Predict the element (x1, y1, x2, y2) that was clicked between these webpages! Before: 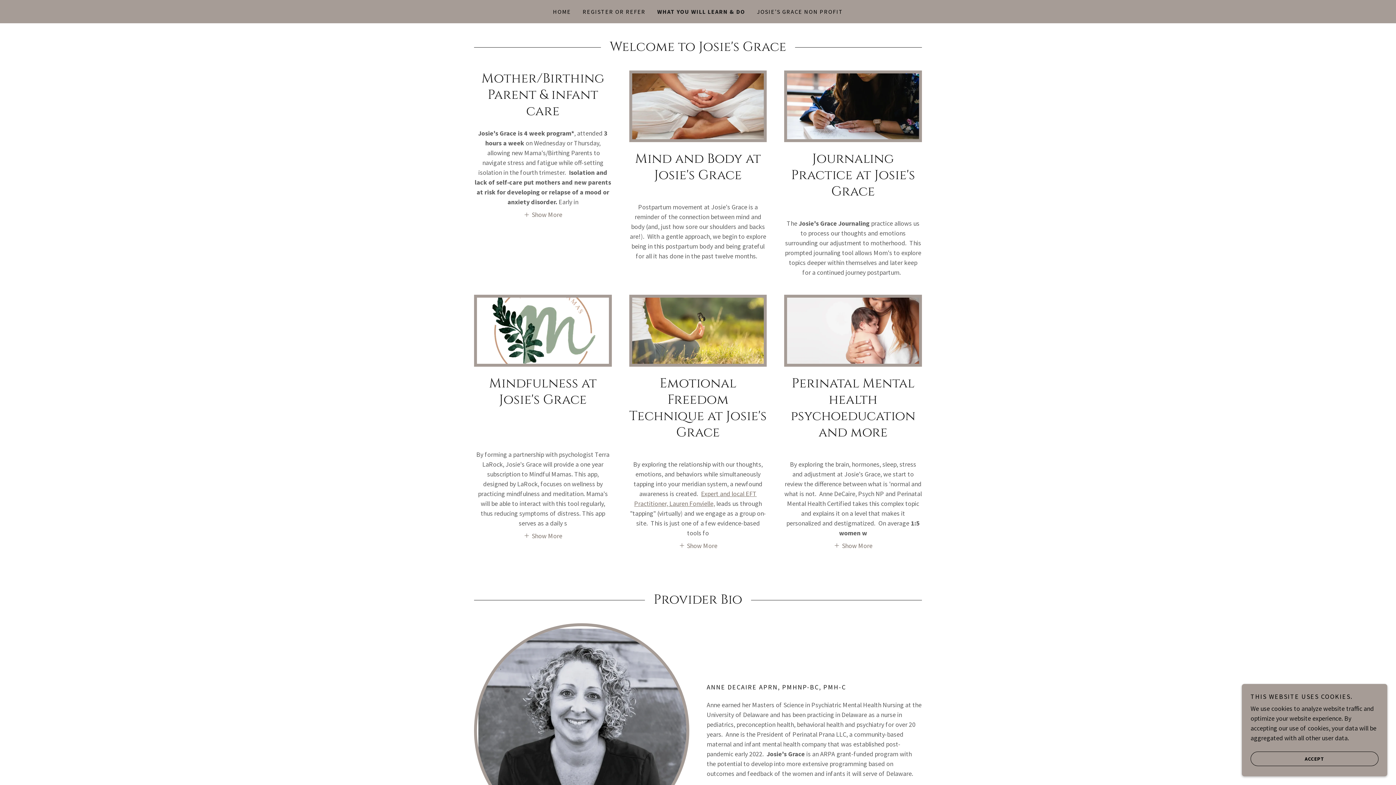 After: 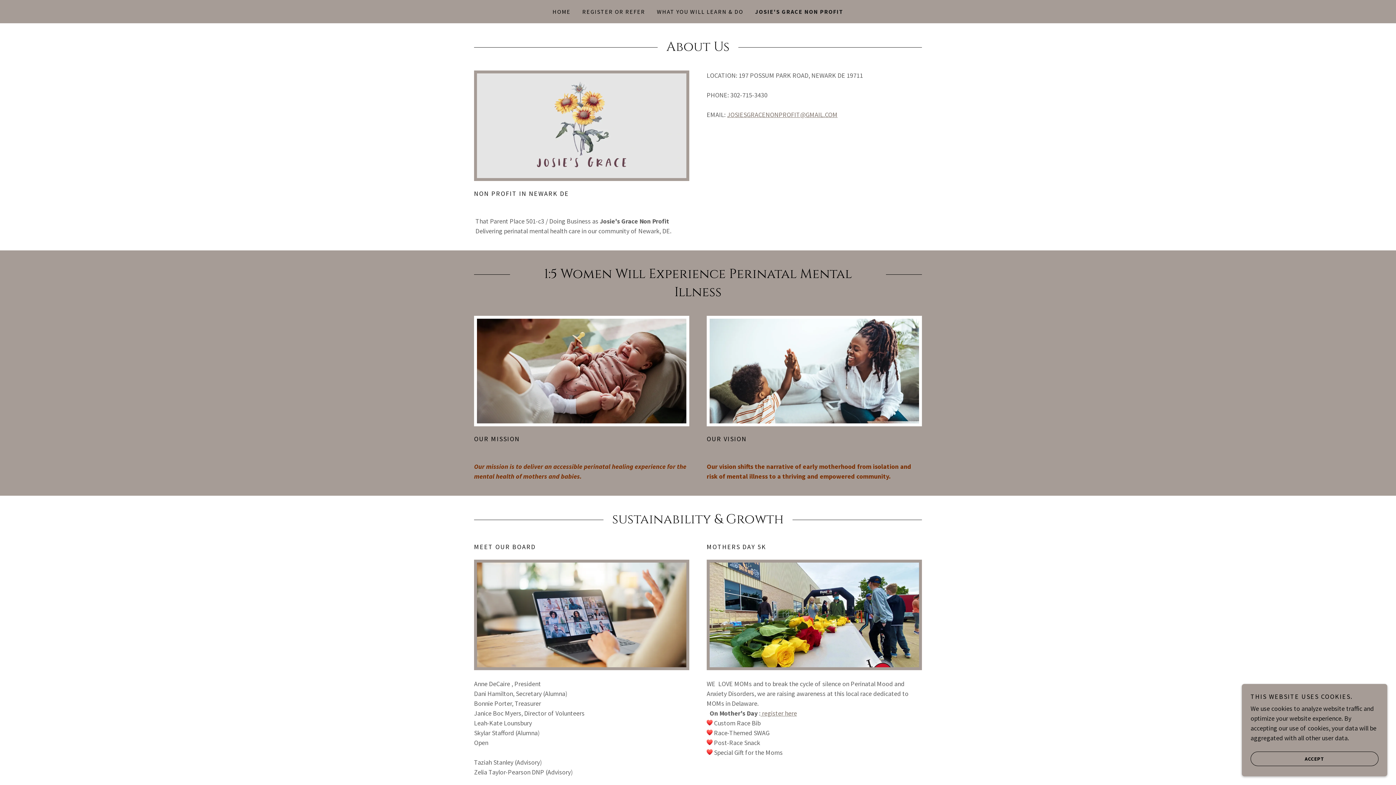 Action: label: JOSIE'S GRACE NON PROFIT bbox: (754, 5, 845, 18)